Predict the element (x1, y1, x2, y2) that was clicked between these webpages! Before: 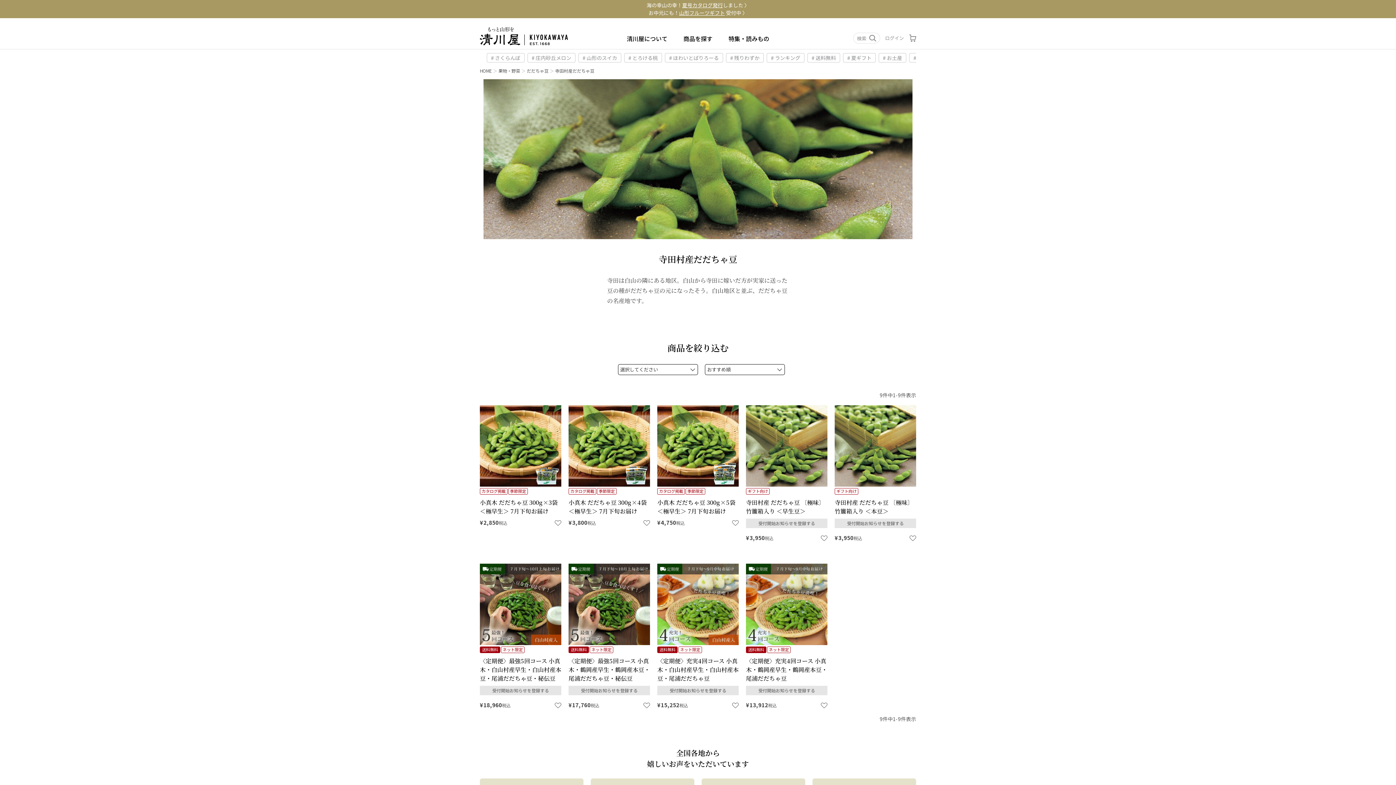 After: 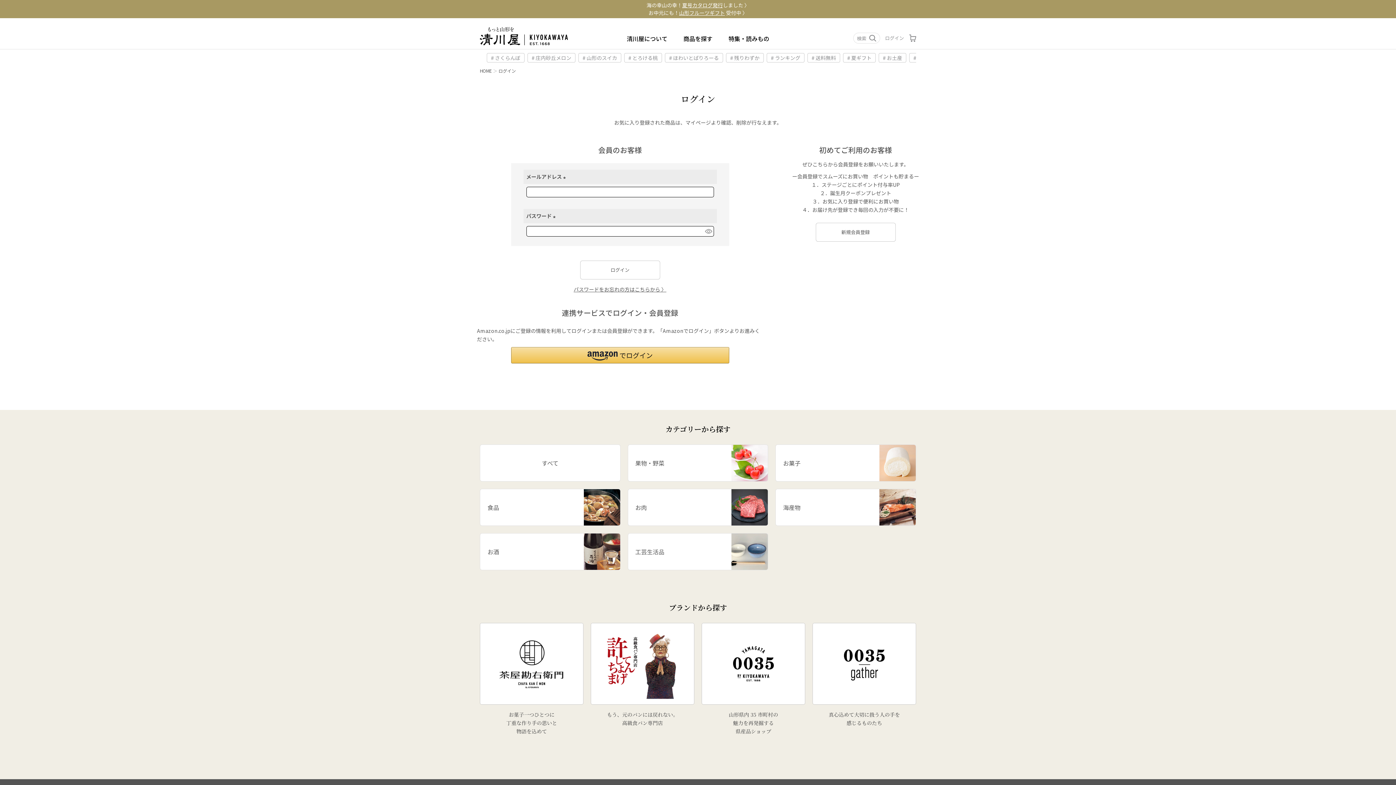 Action: bbox: (732, 520, 738, 526)